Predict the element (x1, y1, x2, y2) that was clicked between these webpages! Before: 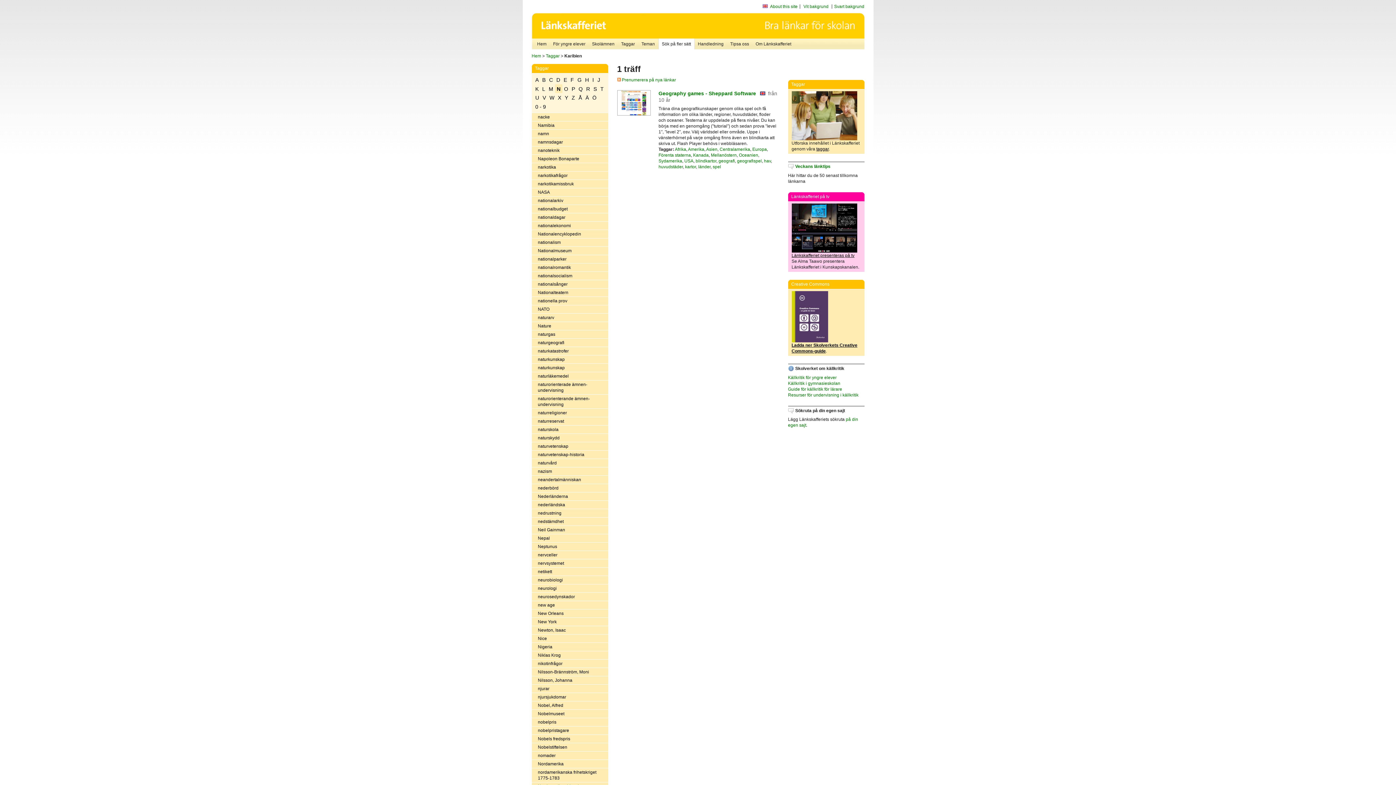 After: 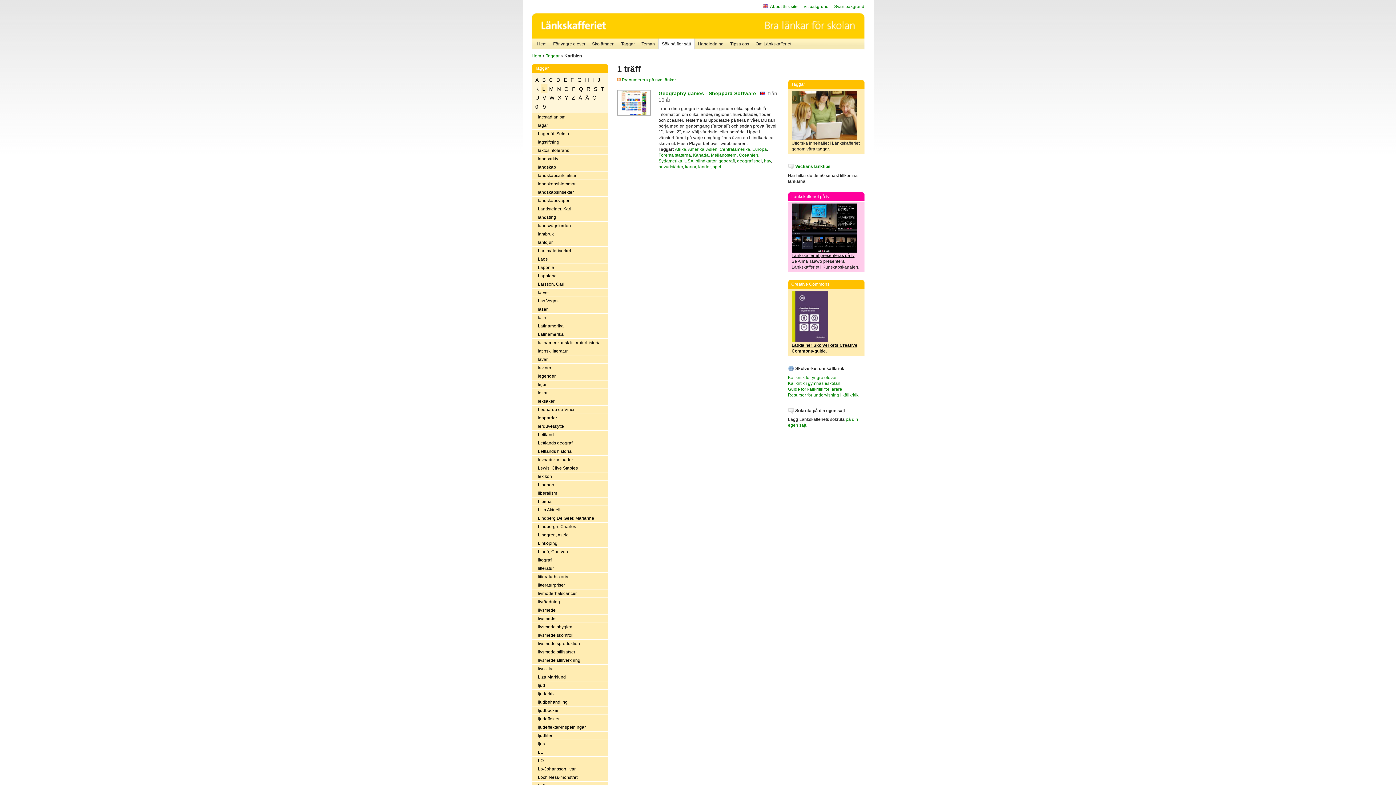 Action: label: L bbox: (540, 84, 547, 93)